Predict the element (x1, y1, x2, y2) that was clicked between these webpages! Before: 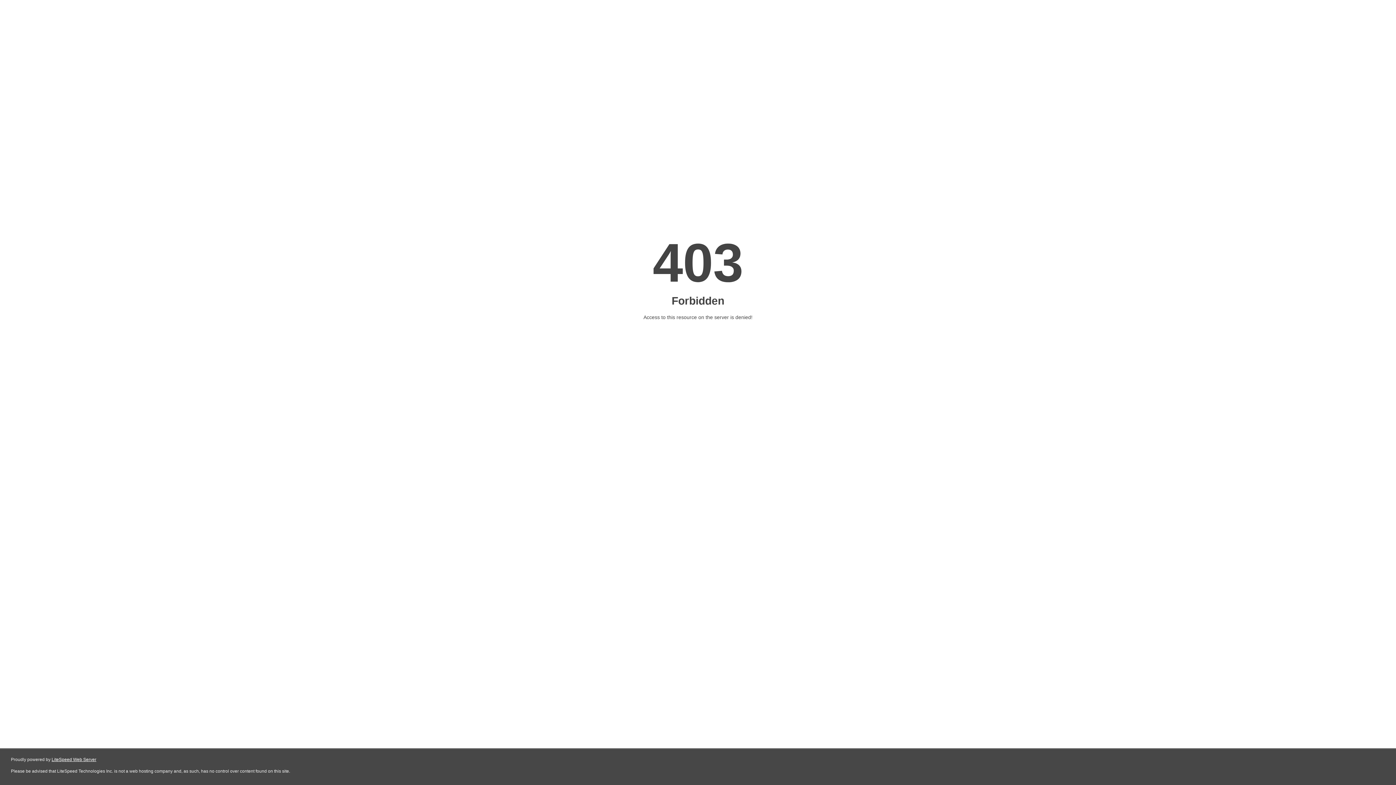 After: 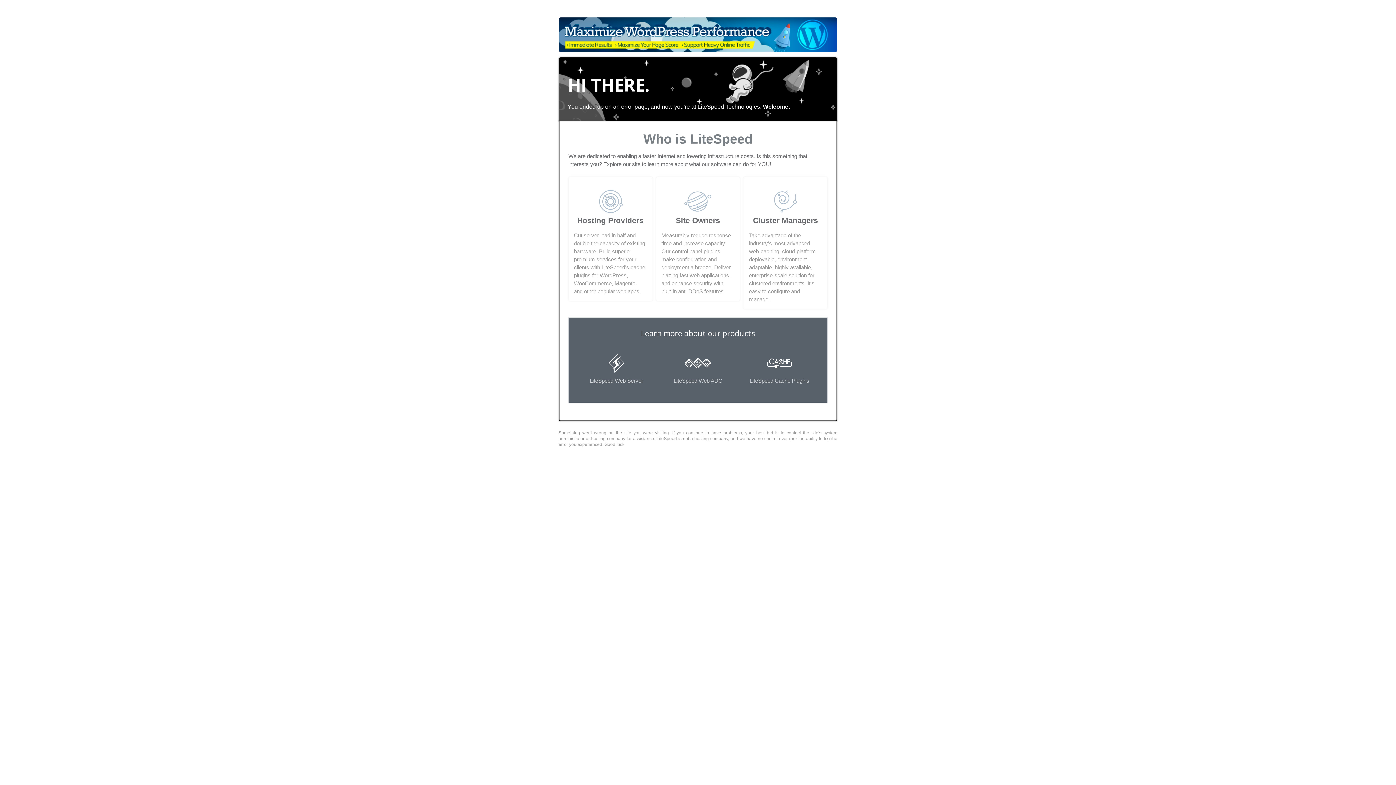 Action: bbox: (51, 757, 96, 762) label: LiteSpeed Web Server